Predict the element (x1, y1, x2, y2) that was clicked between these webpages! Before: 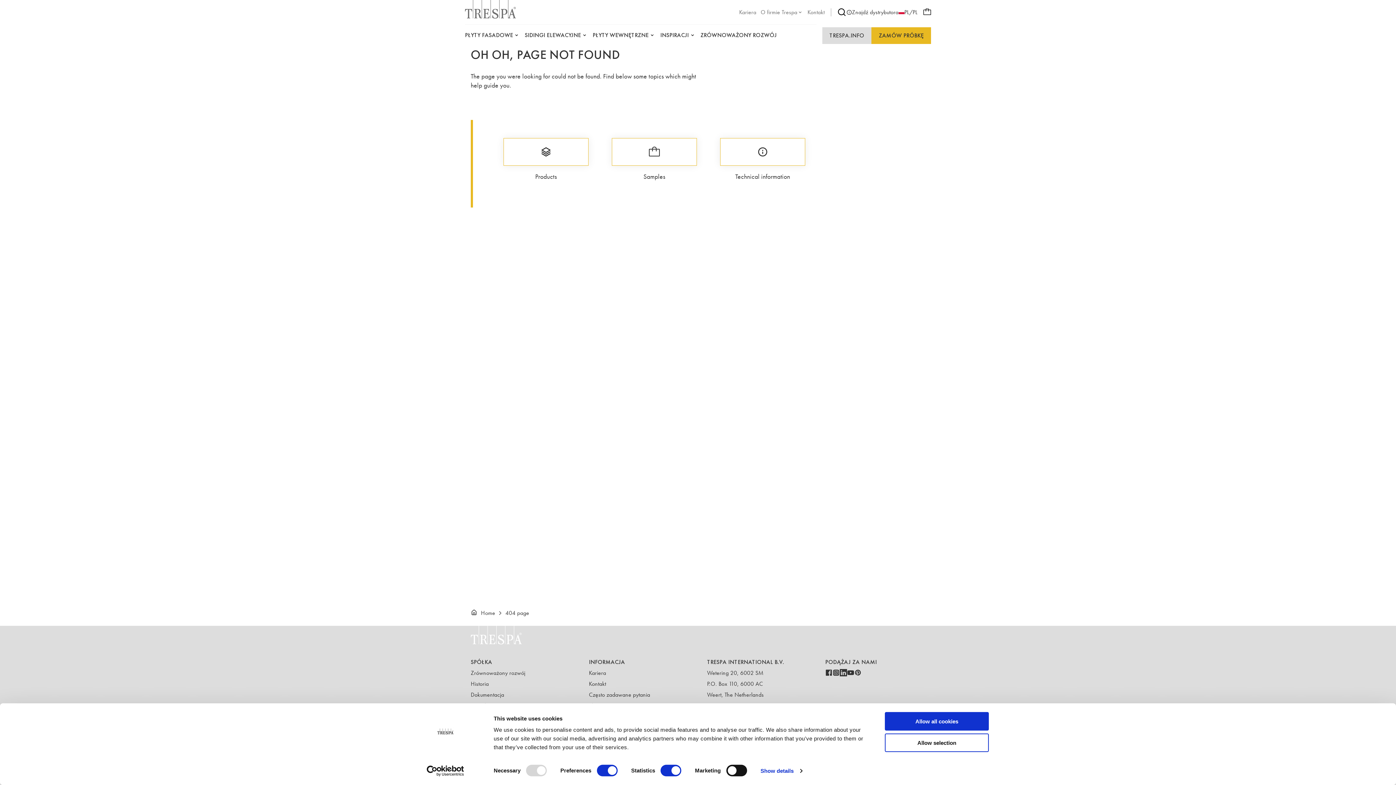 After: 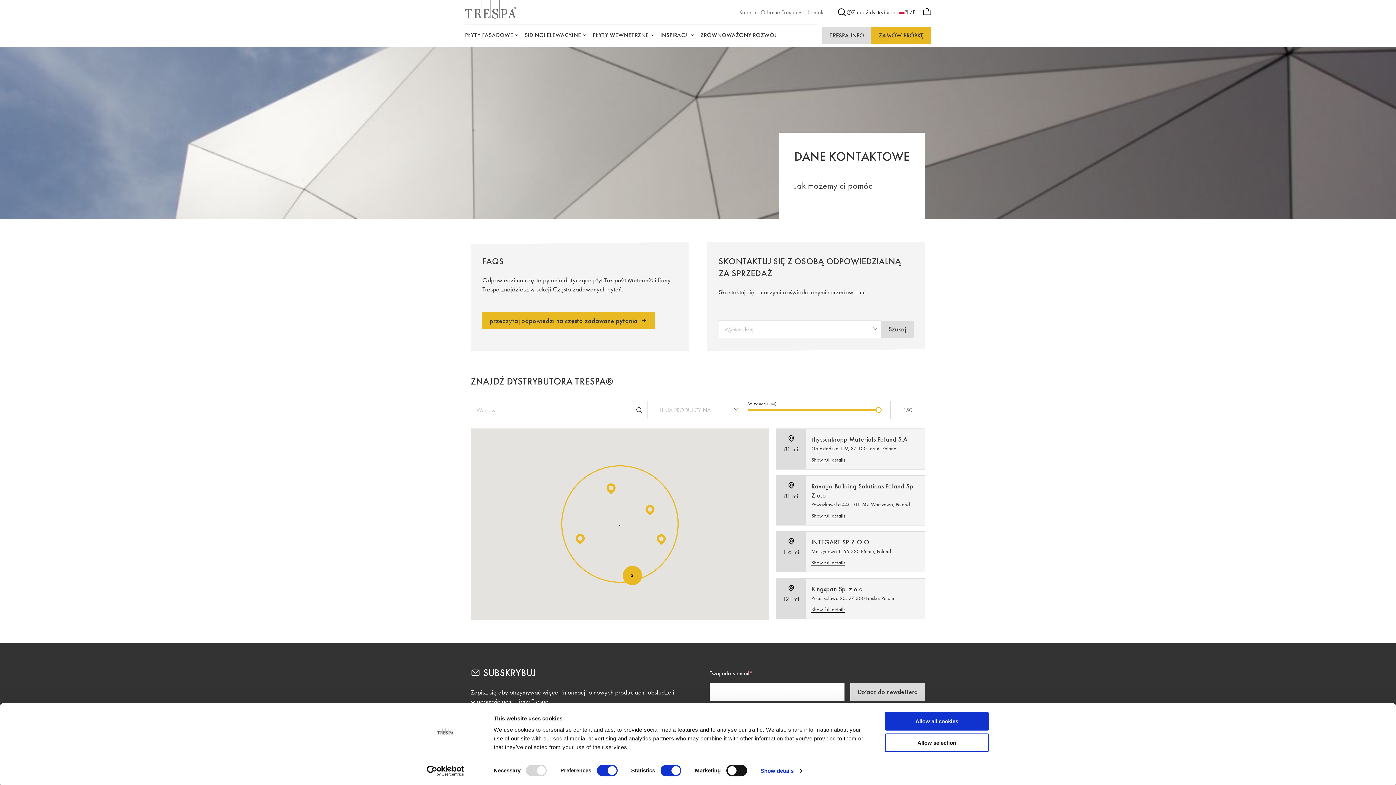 Action: bbox: (589, 680, 606, 688) label: Kontakt